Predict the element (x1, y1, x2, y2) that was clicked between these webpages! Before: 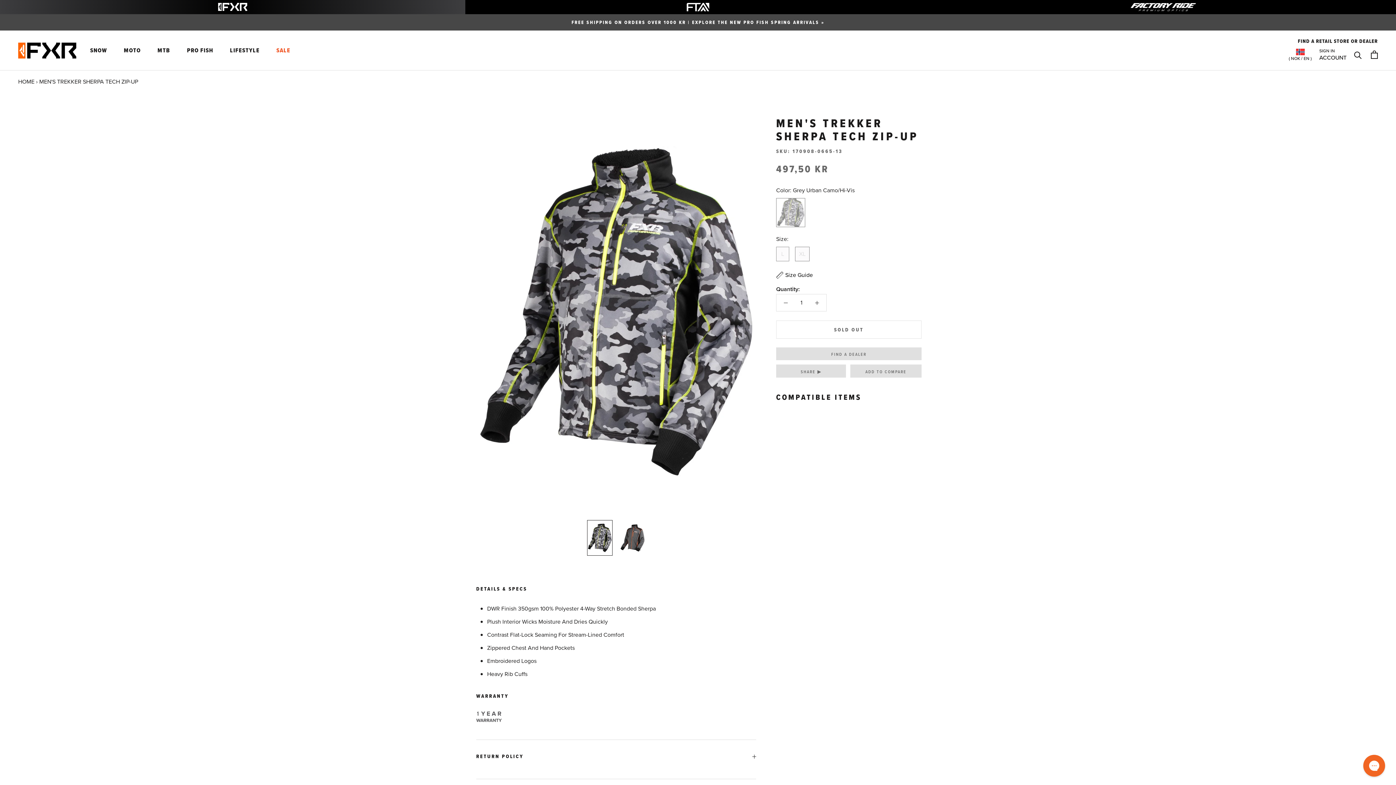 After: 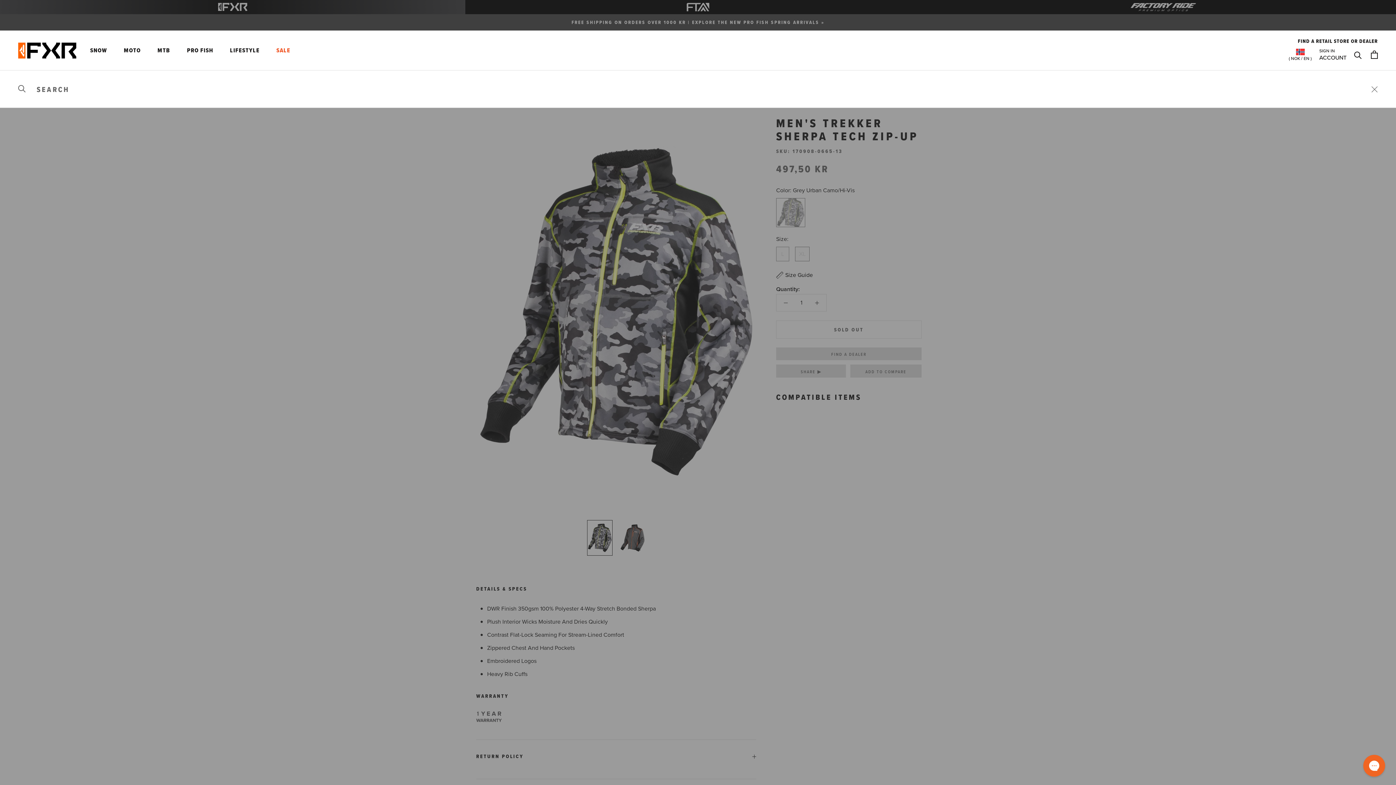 Action: bbox: (1354, 50, 1362, 58) label: Search